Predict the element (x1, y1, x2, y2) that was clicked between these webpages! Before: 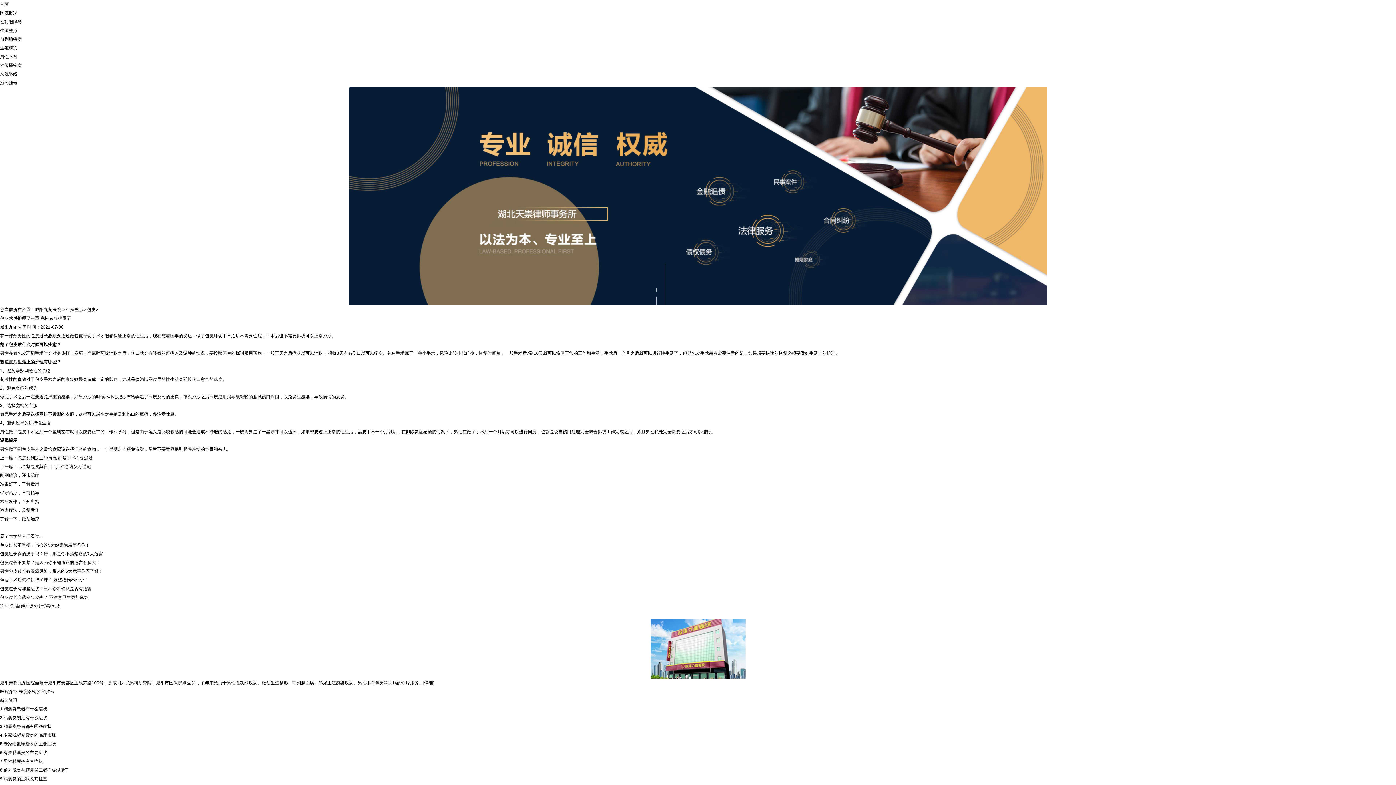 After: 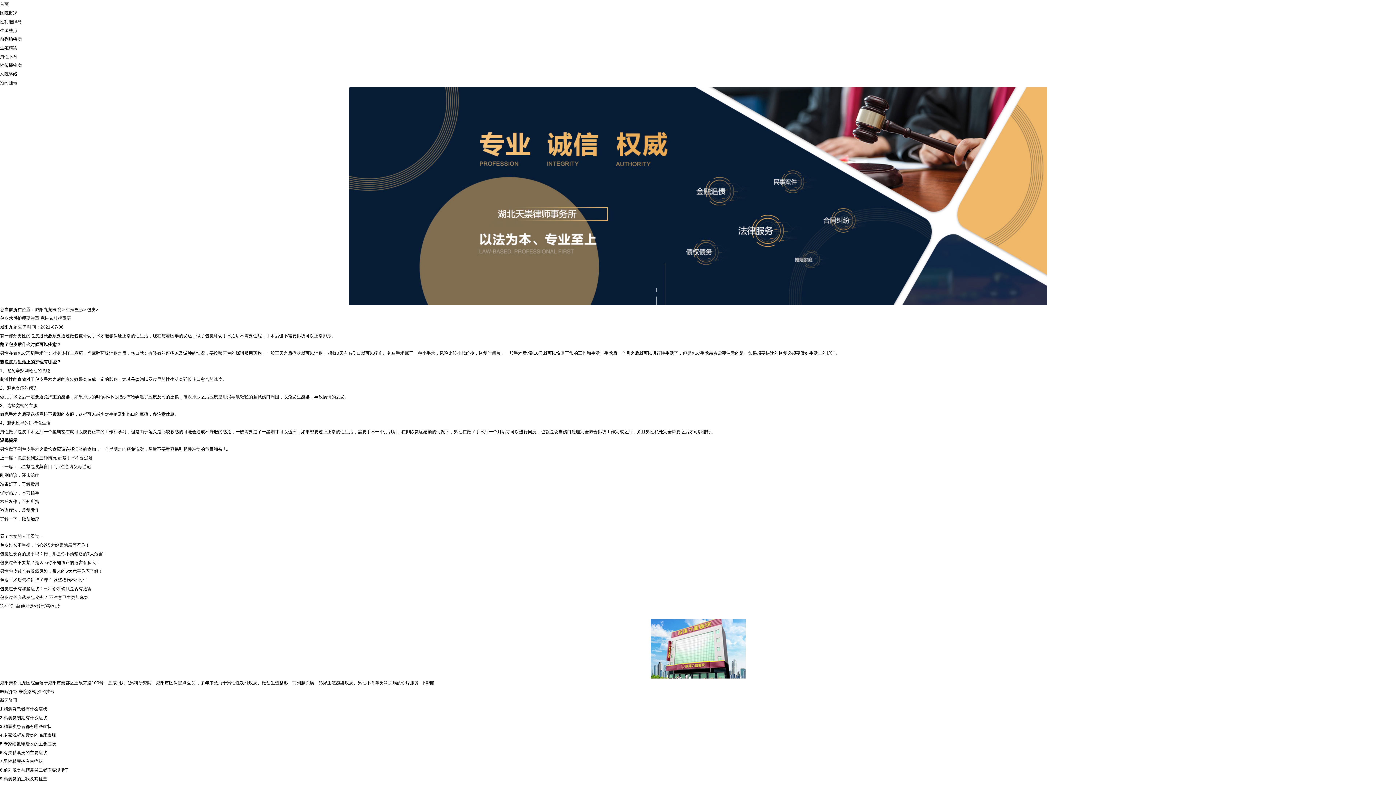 Action: bbox: (0, 28, 17, 33) label: 生殖整形